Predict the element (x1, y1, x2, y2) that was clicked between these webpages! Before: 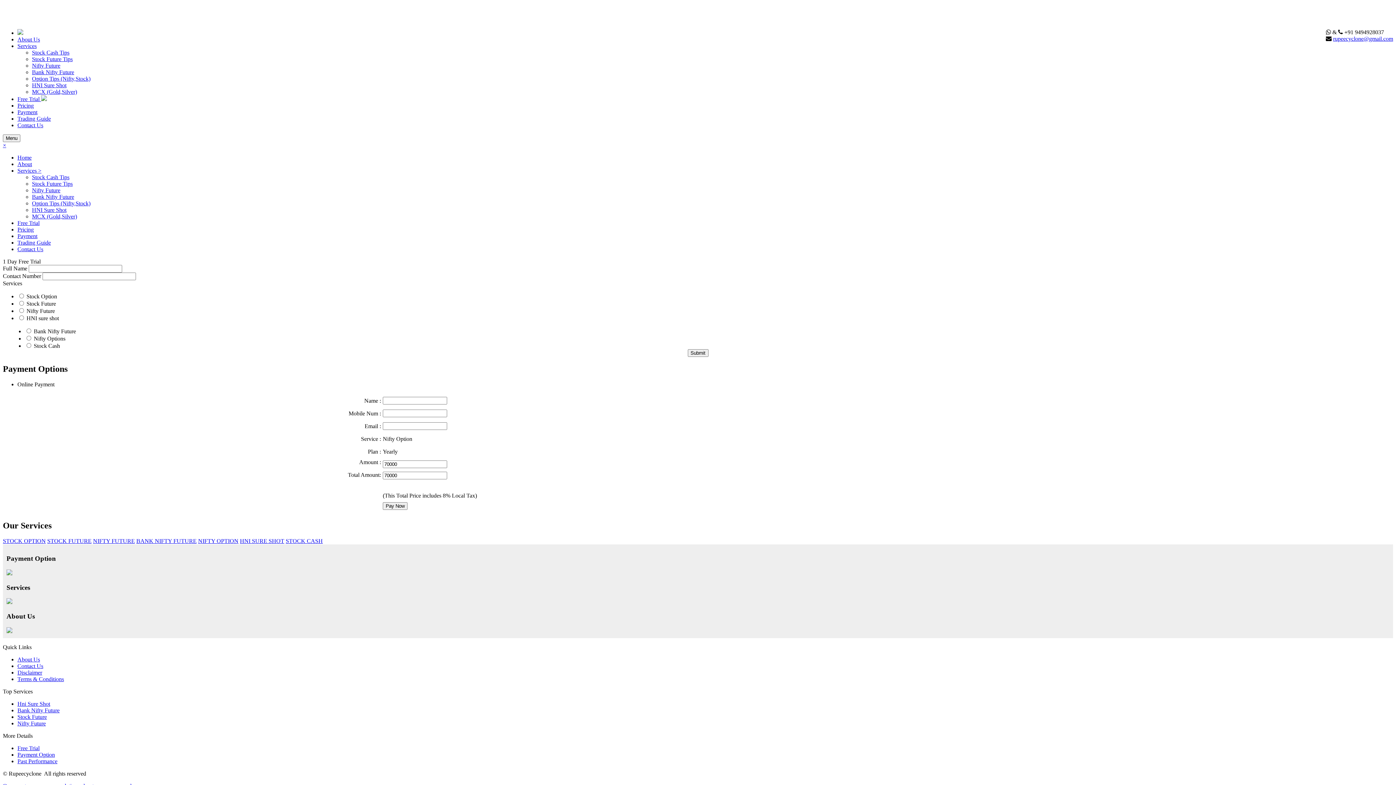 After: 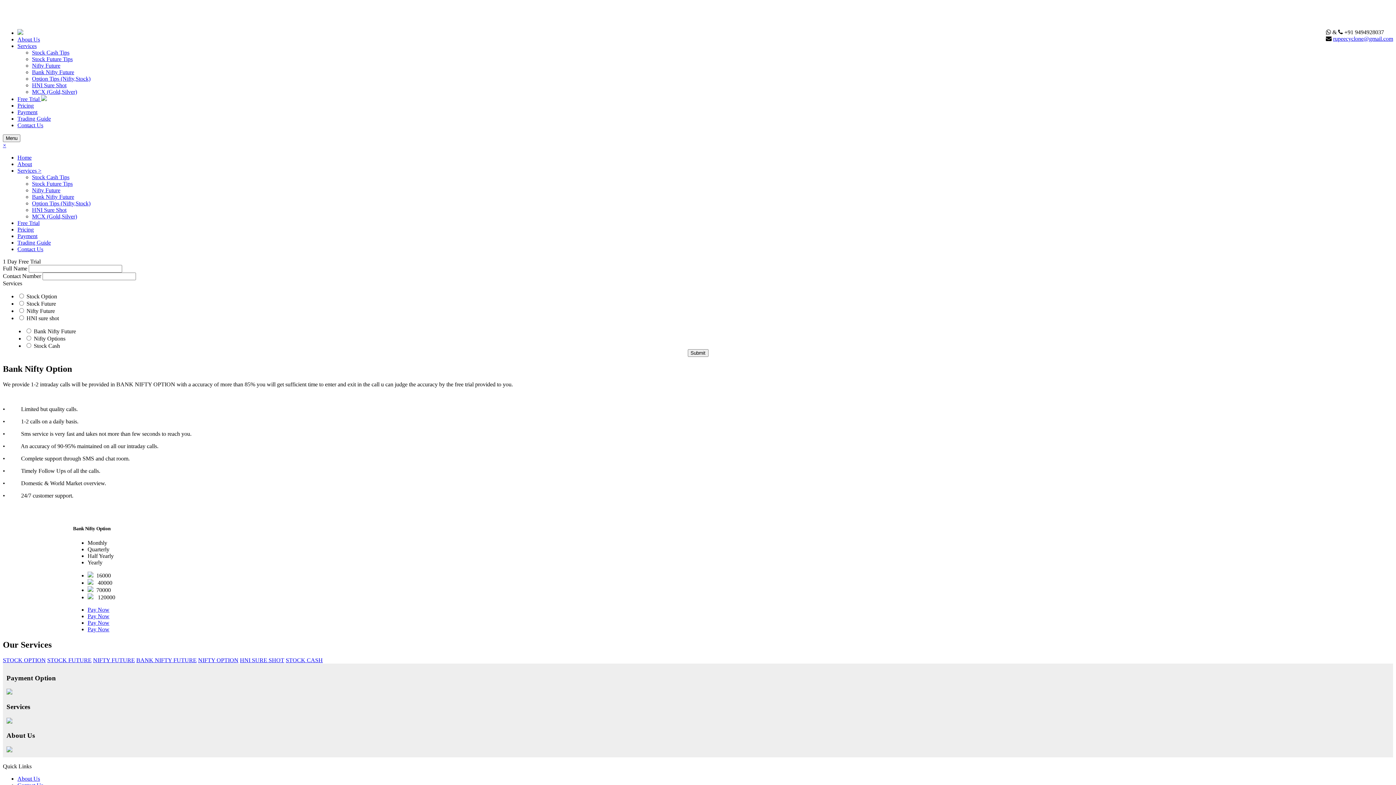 Action: bbox: (32, 193, 74, 199) label: Bank Nifty Future